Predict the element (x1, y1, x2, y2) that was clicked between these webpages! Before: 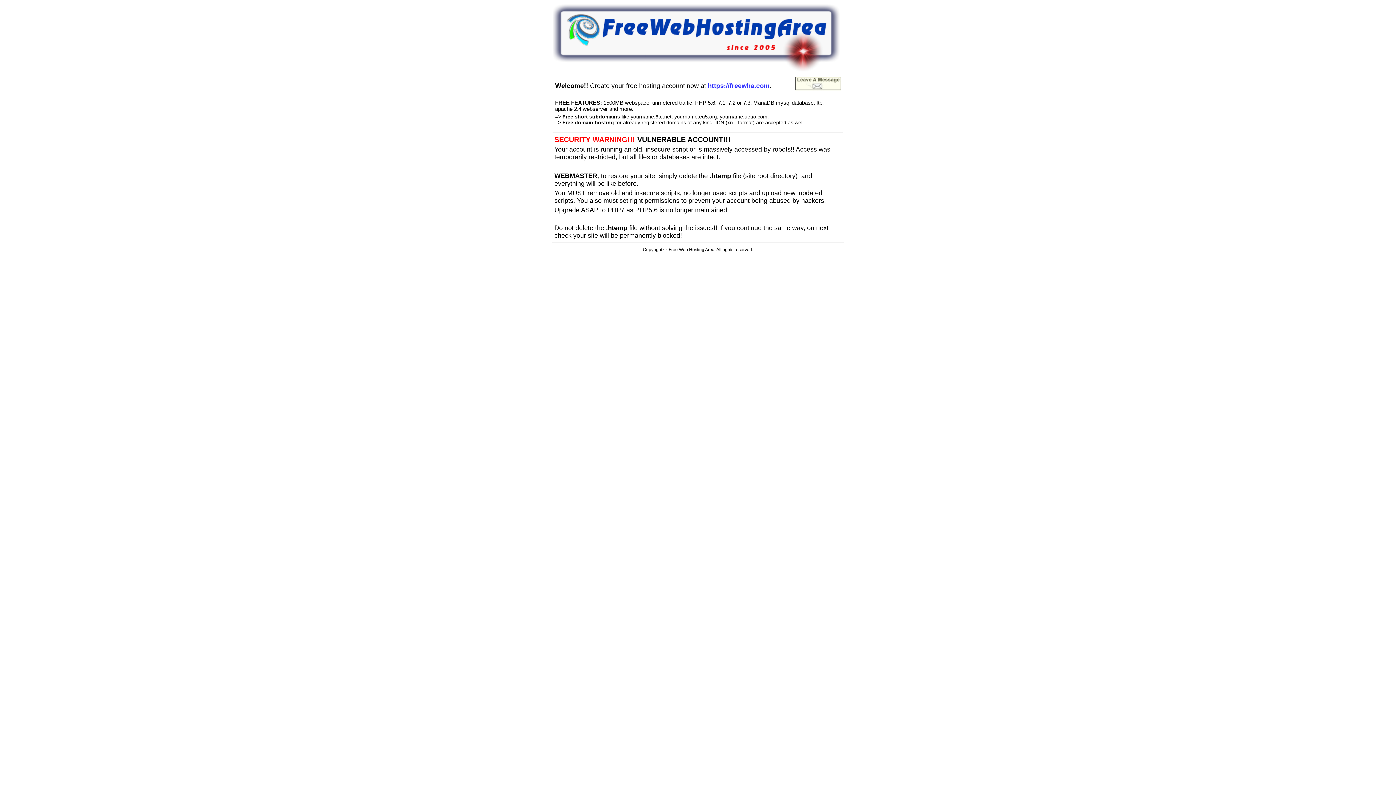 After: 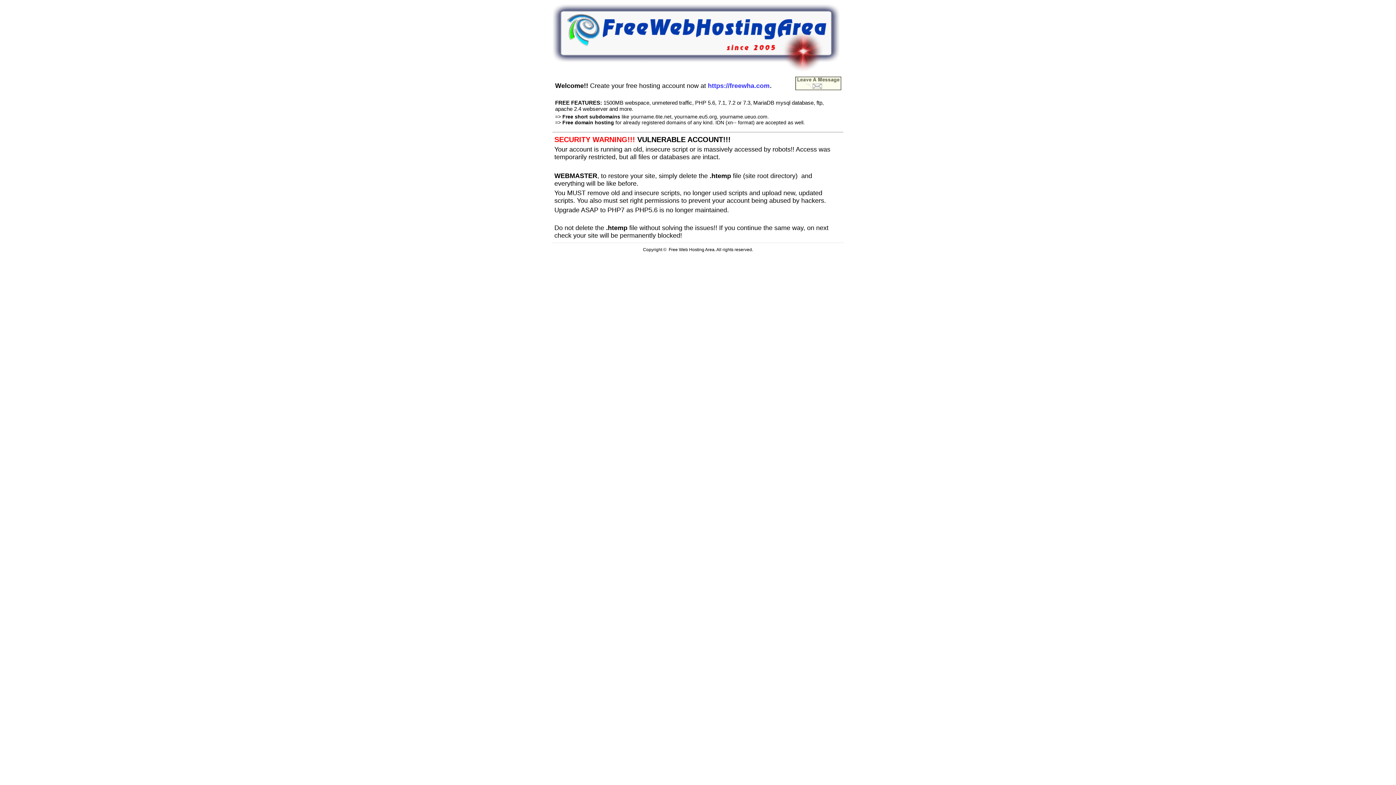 Action: bbox: (795, 85, 841, 91)